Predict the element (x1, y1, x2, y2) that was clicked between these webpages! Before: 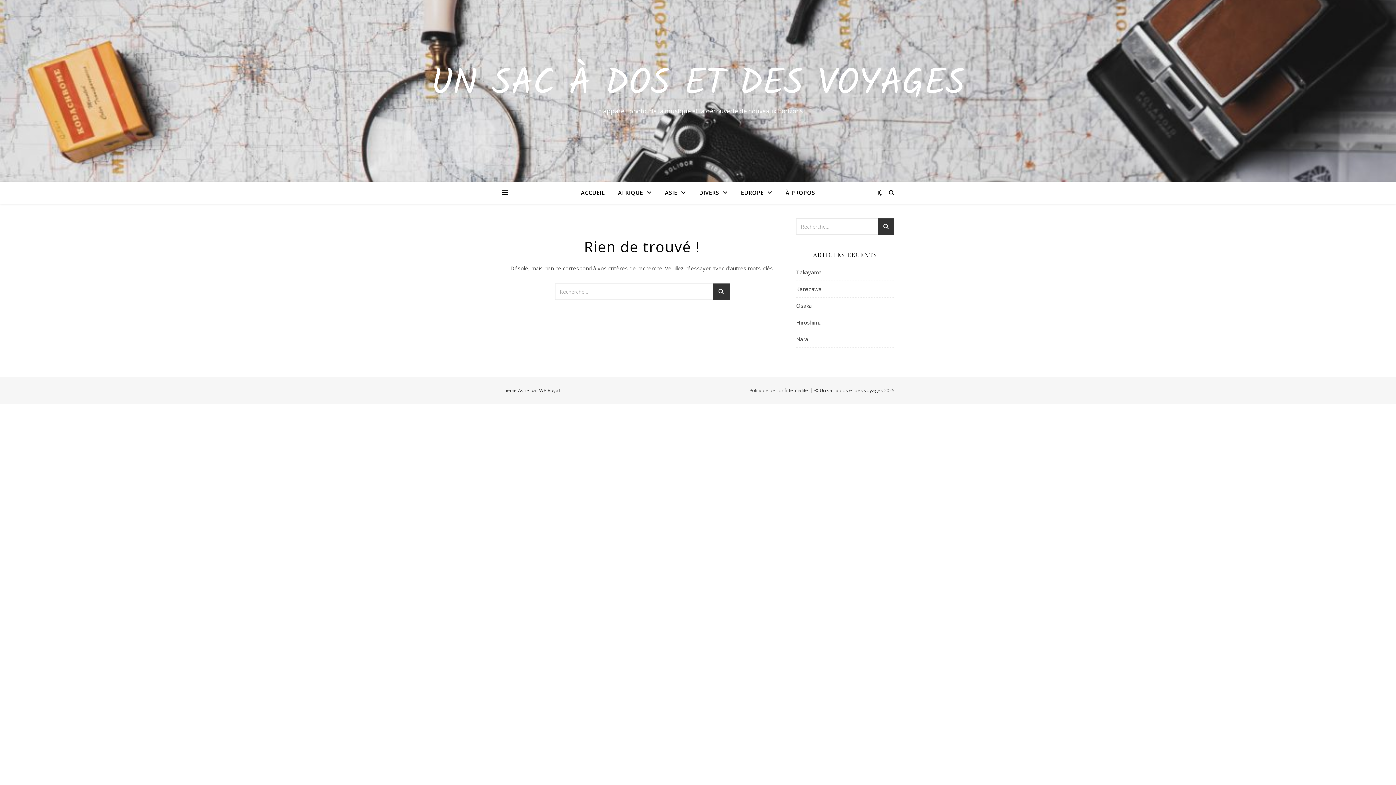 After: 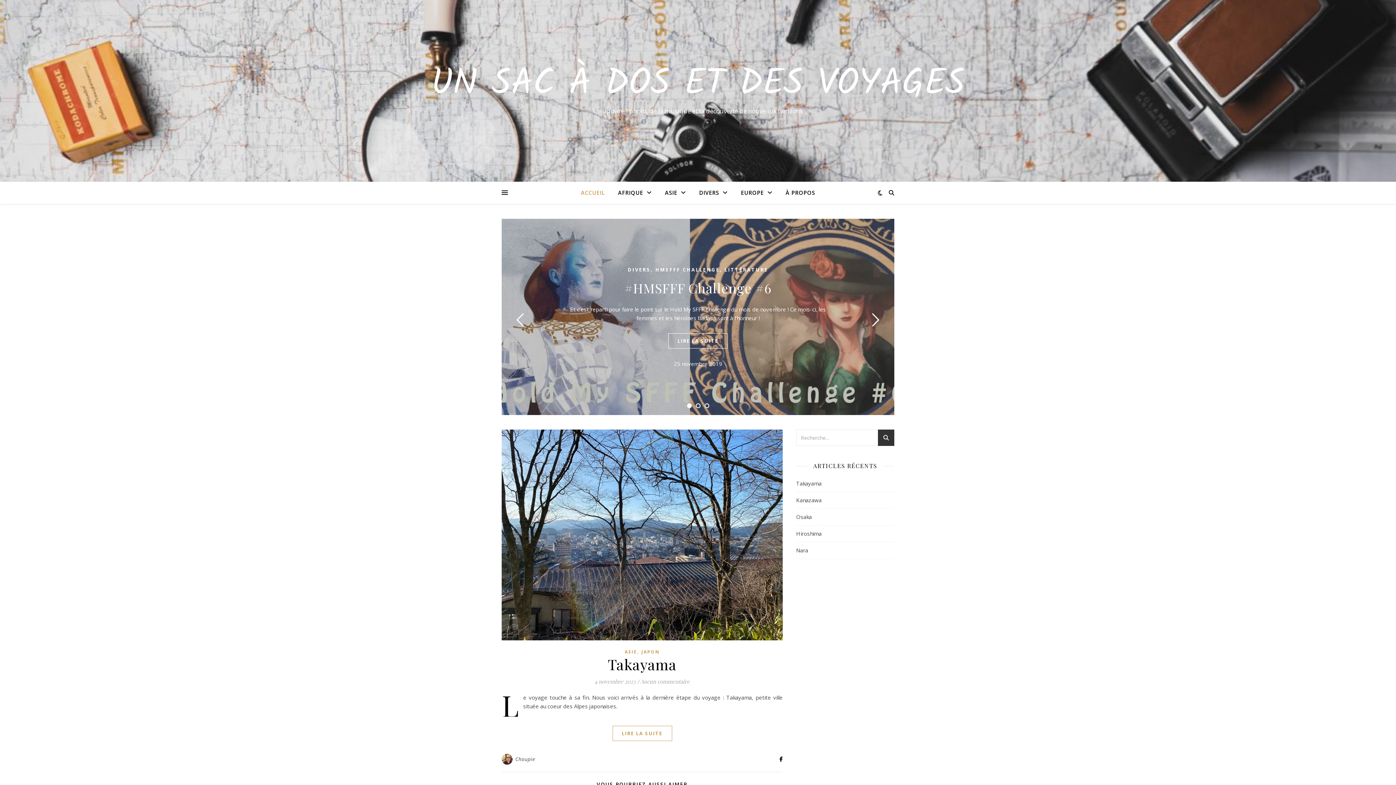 Action: label: UN SAC À DOS ET DES VOYAGES bbox: (0, 66, 1396, 102)